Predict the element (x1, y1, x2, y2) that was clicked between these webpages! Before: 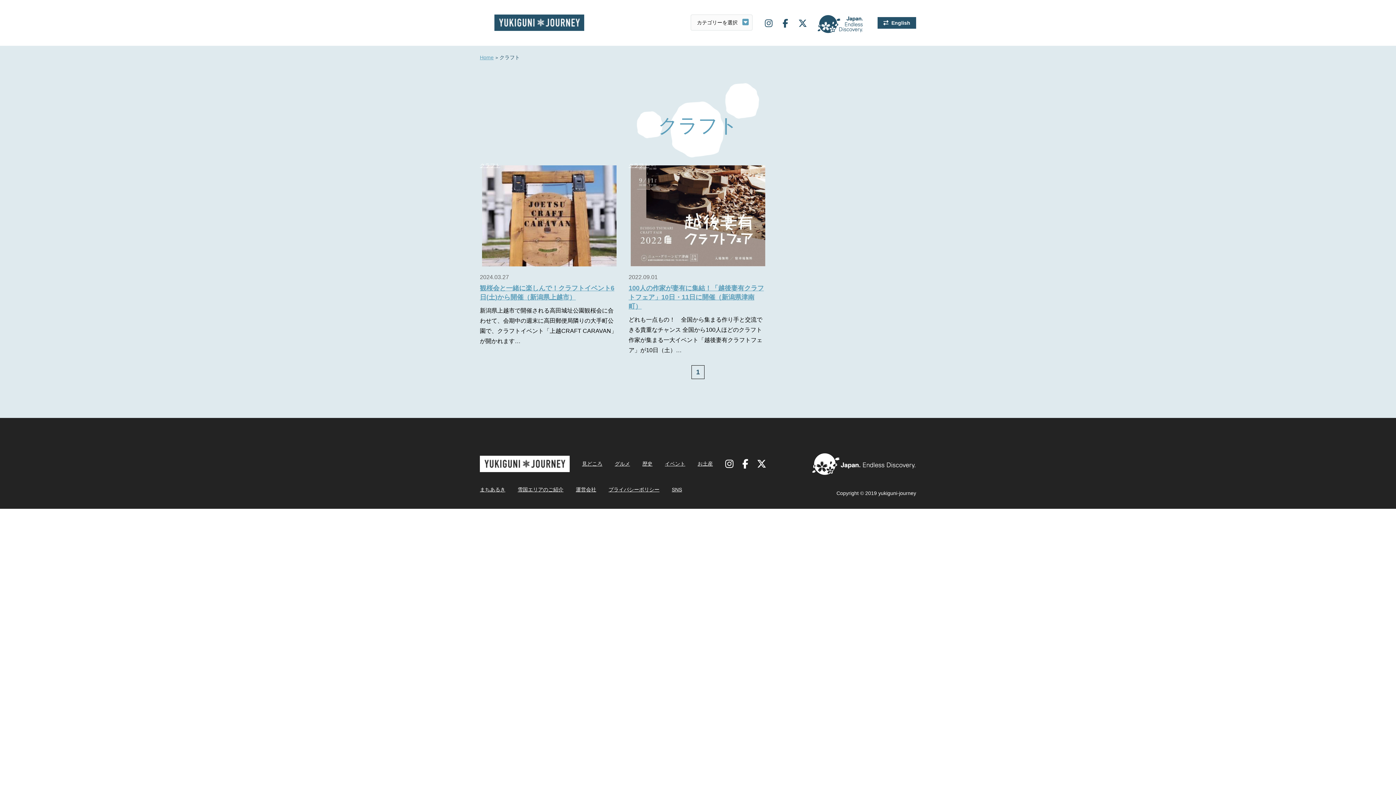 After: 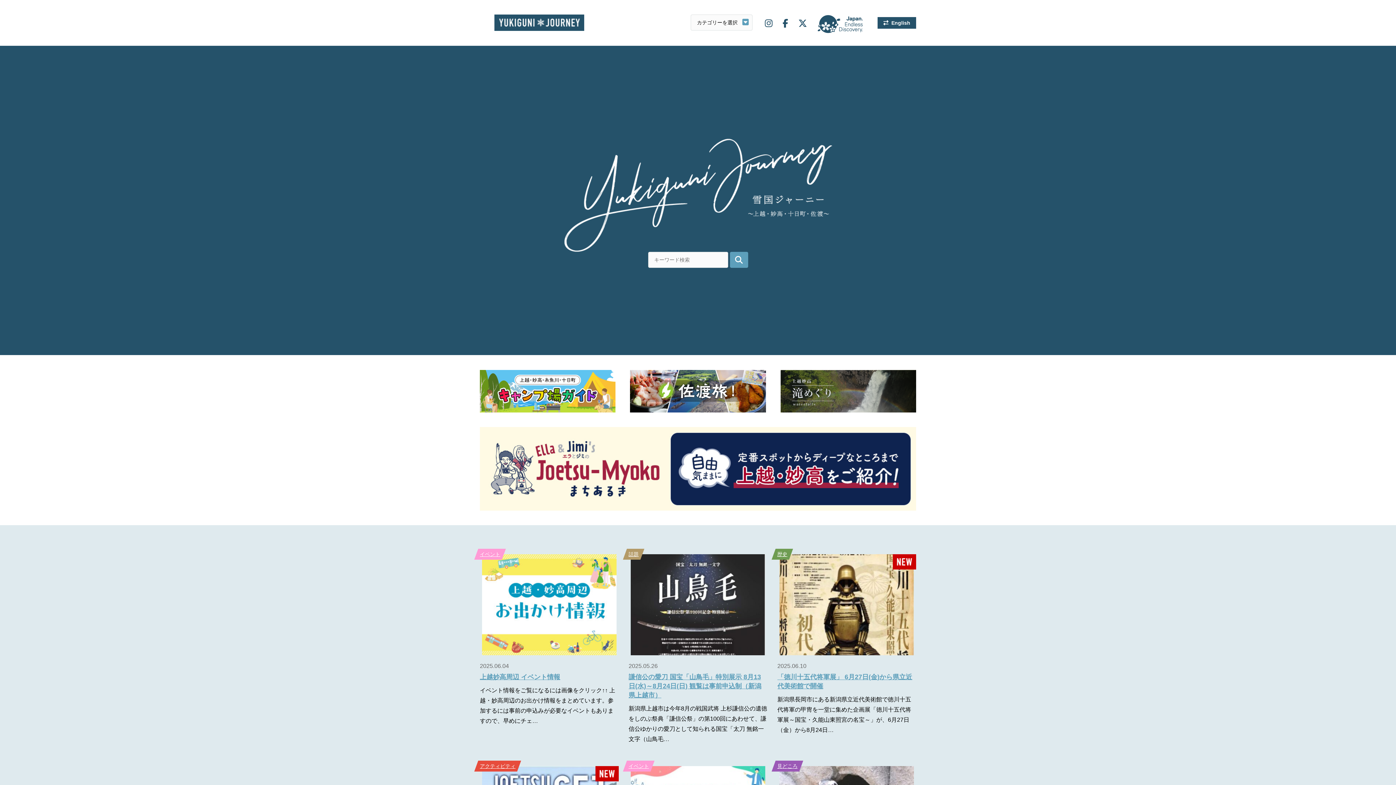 Action: bbox: (480, 160, 500, 170) label: クラフト